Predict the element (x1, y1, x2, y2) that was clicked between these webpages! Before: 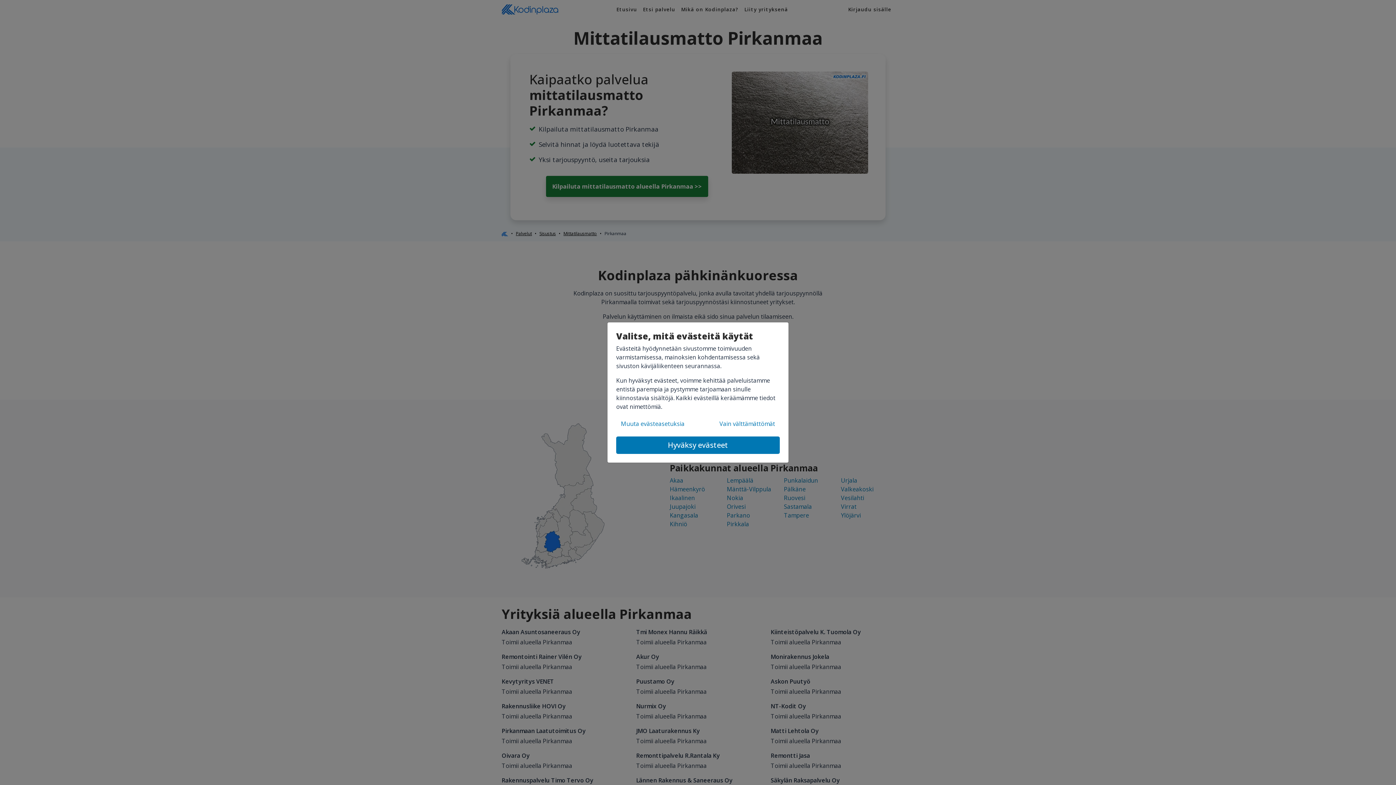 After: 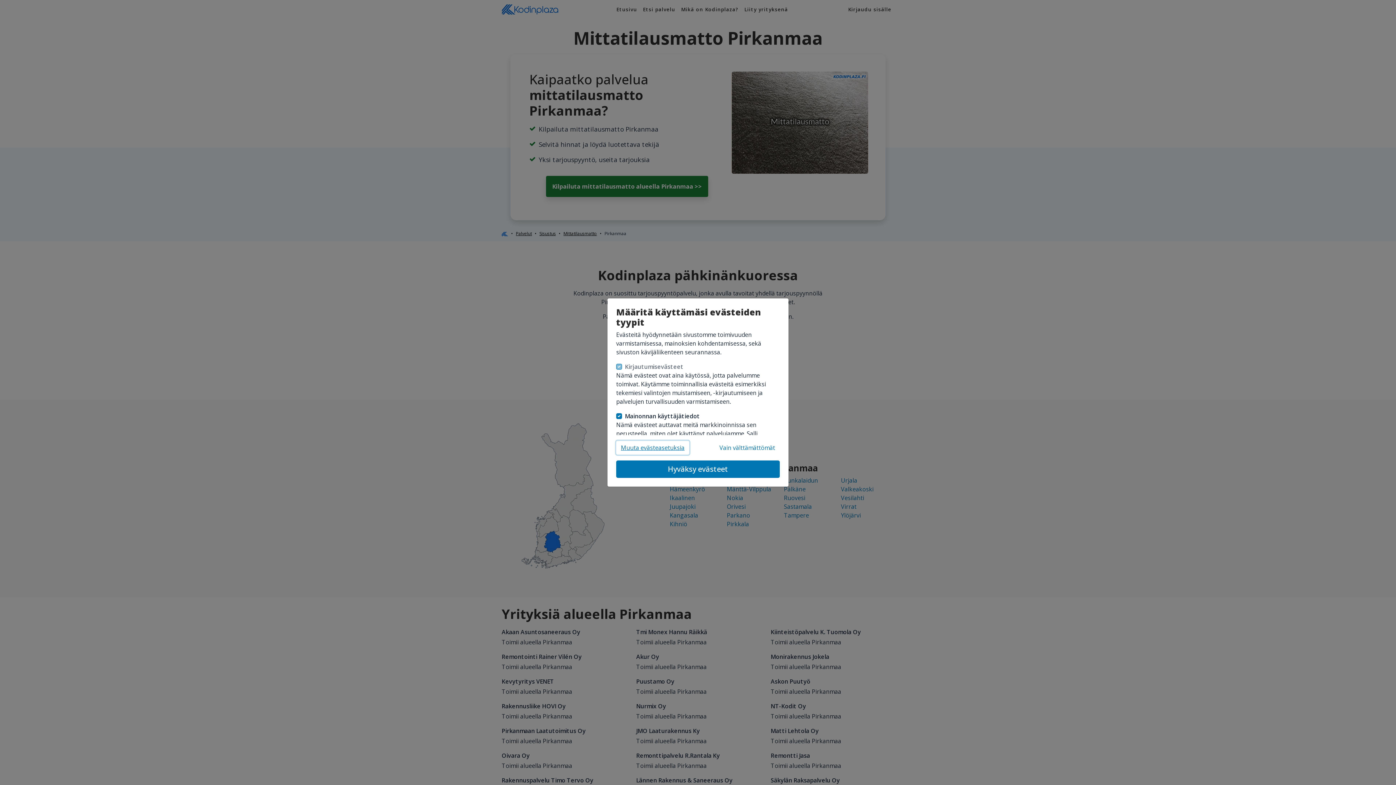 Action: label: Muuta evästeasetuksia bbox: (616, 417, 689, 430)